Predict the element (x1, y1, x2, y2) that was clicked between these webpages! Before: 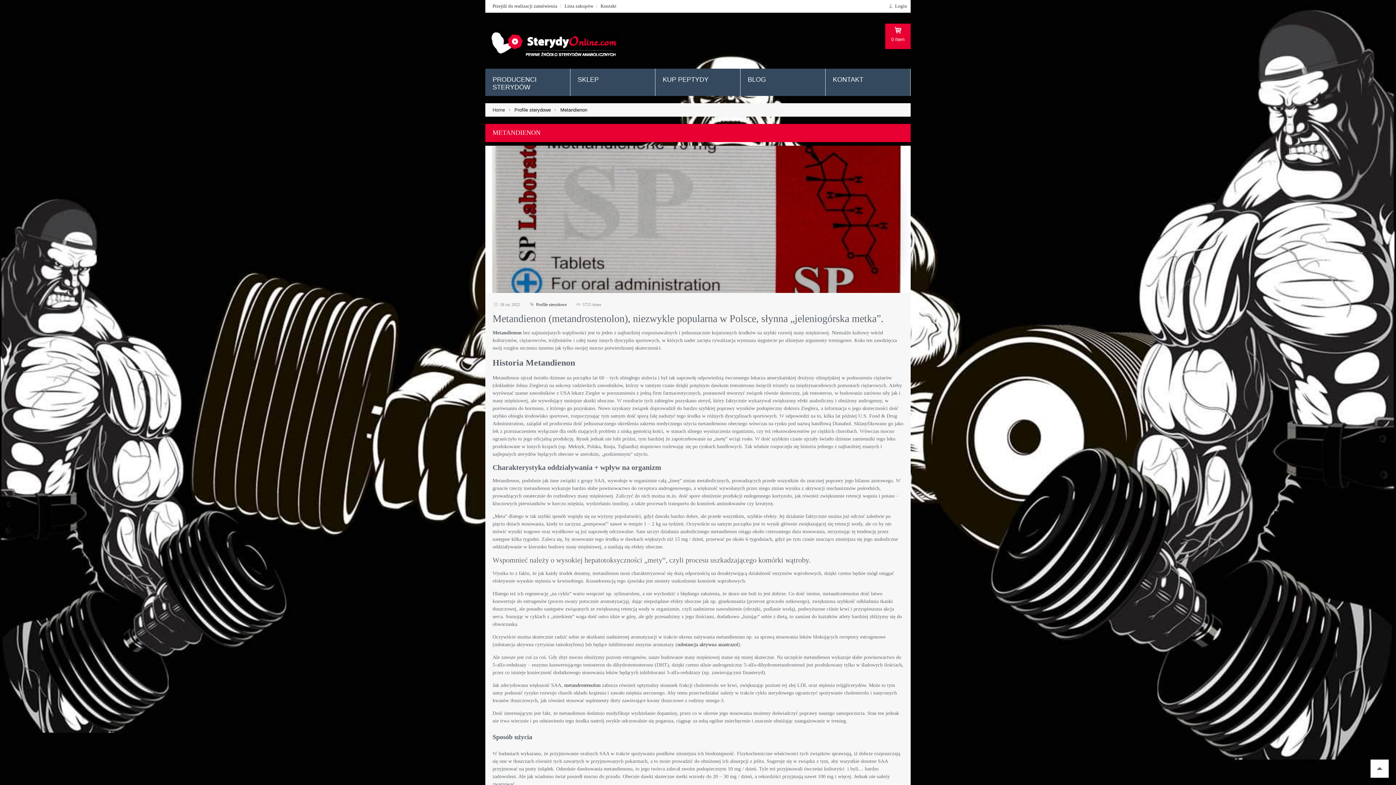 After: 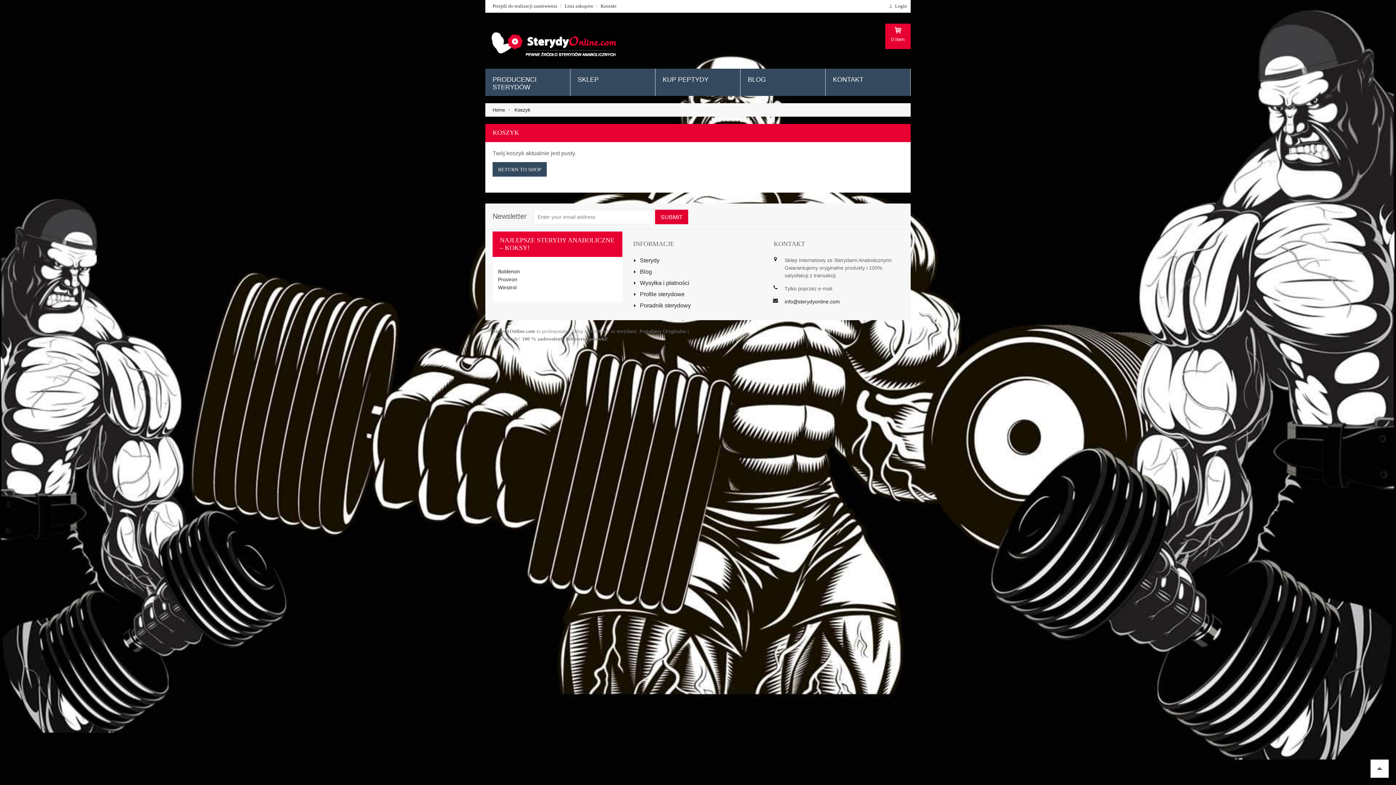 Action: label: 0 Item bbox: (885, 23, 910, 49)